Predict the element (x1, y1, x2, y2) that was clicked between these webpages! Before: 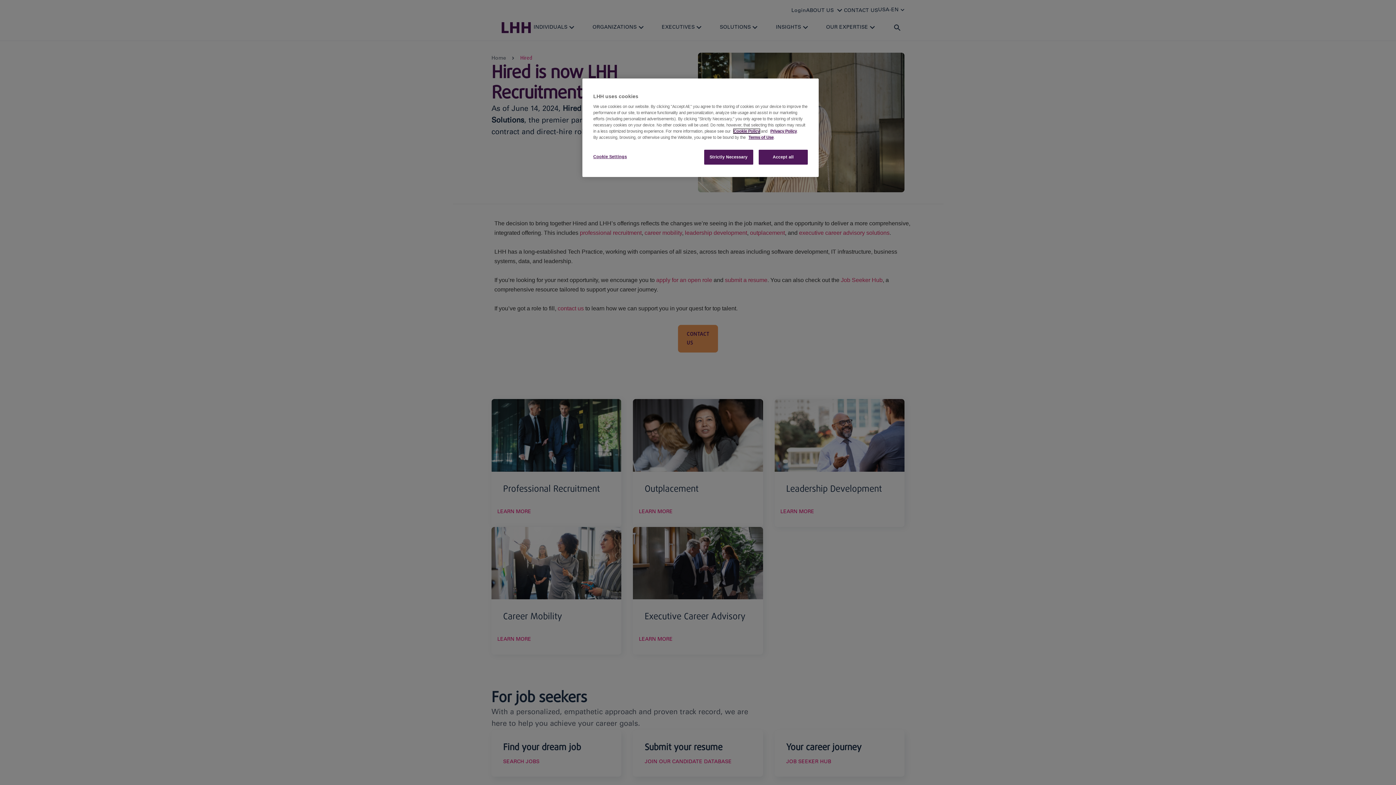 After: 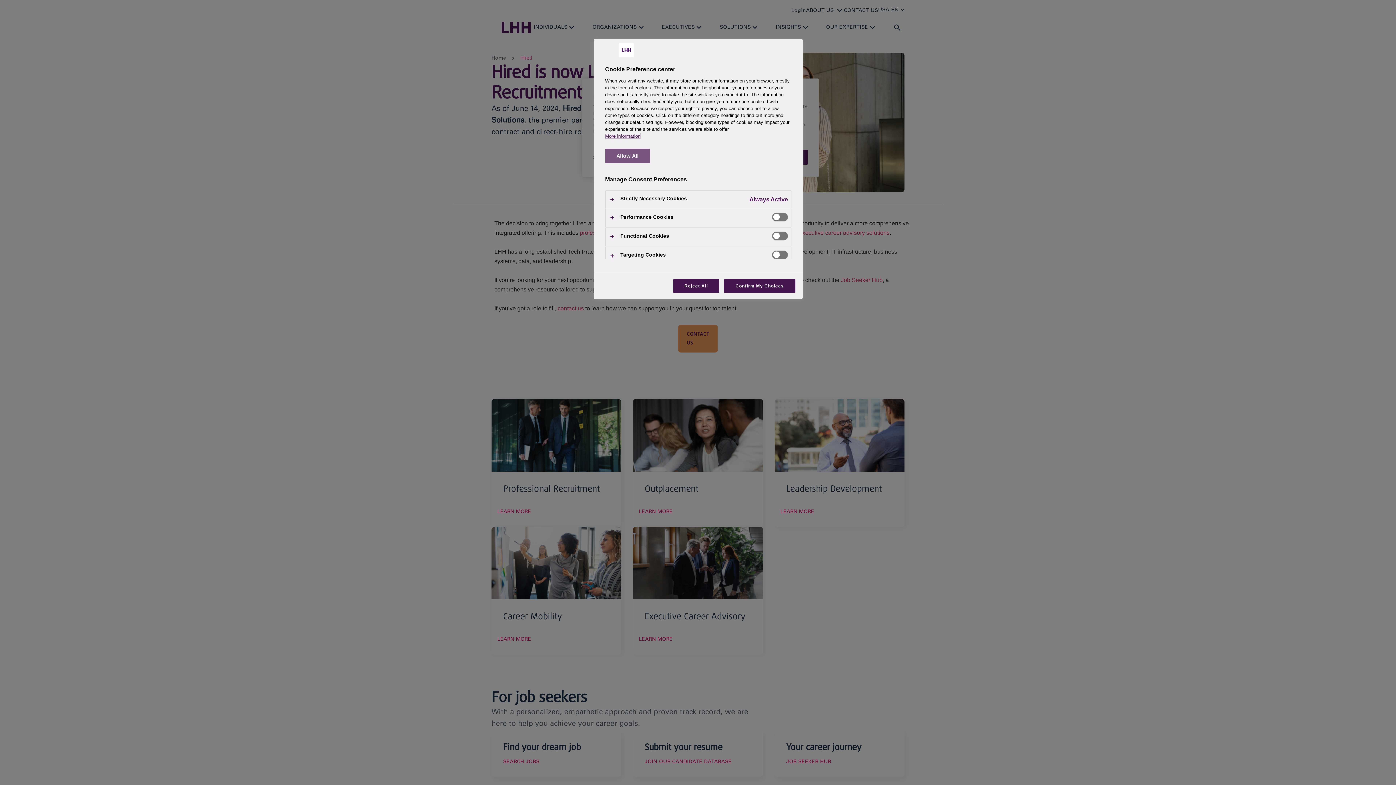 Action: label: Cookie Settings bbox: (593, 149, 642, 164)